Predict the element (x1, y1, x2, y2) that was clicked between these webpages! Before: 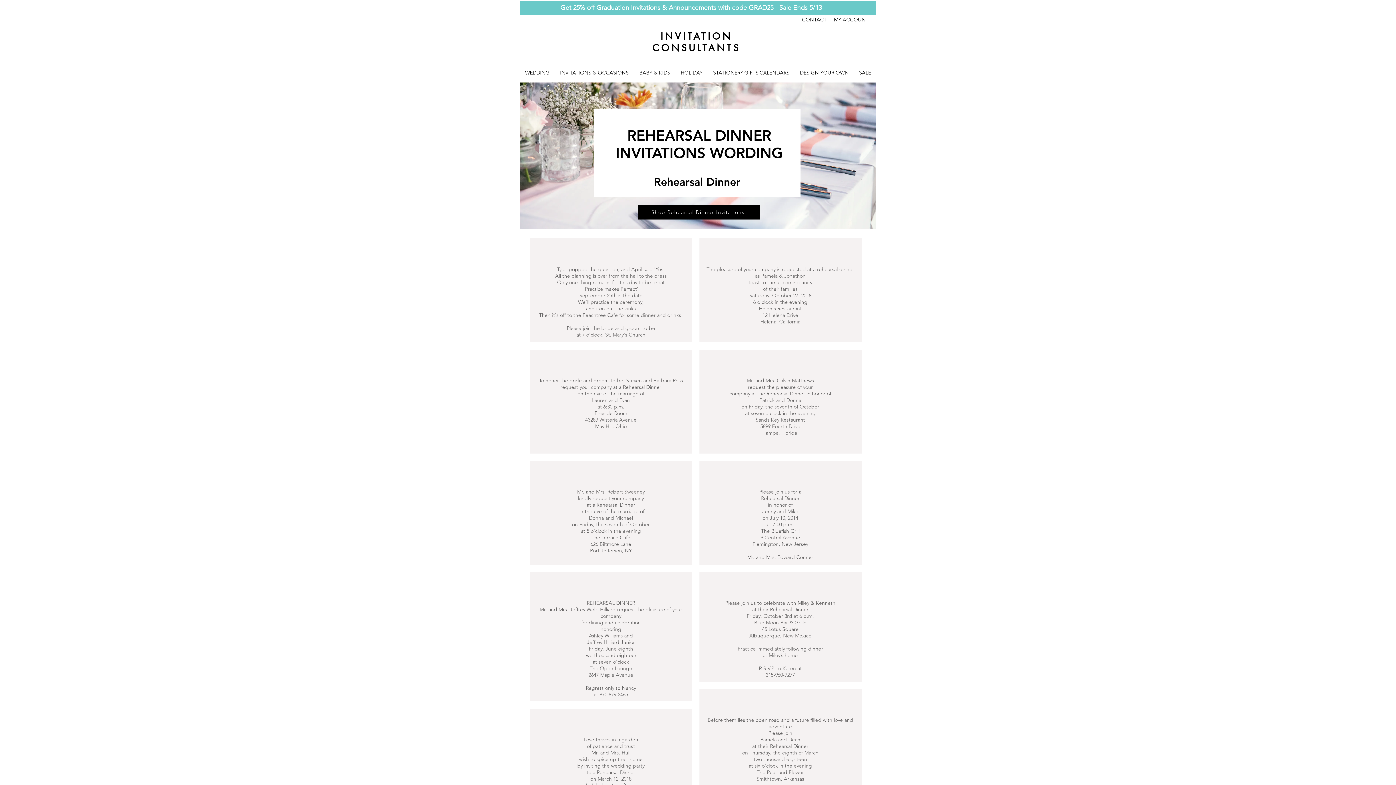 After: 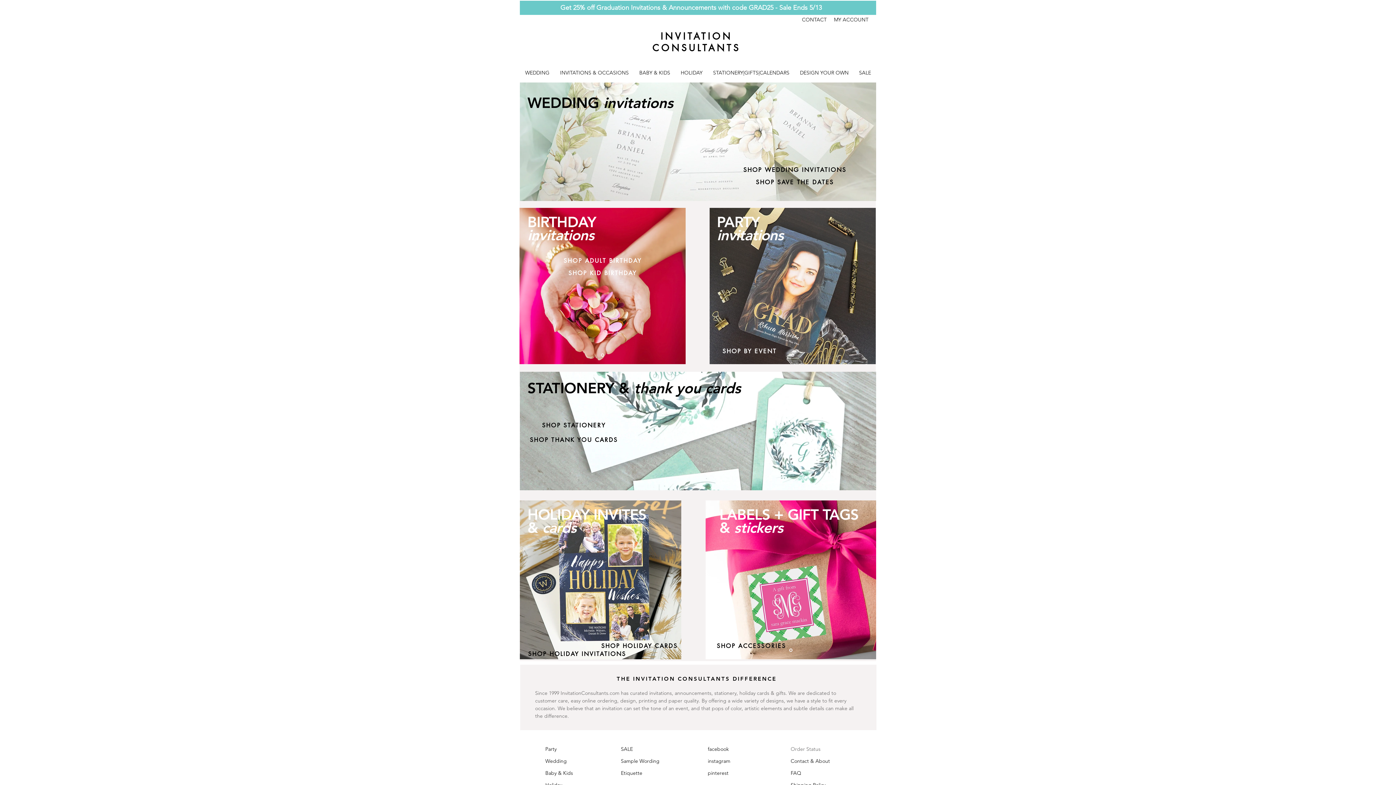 Action: bbox: (652, 30, 740, 53) label: INVITATION CONSULTANTS